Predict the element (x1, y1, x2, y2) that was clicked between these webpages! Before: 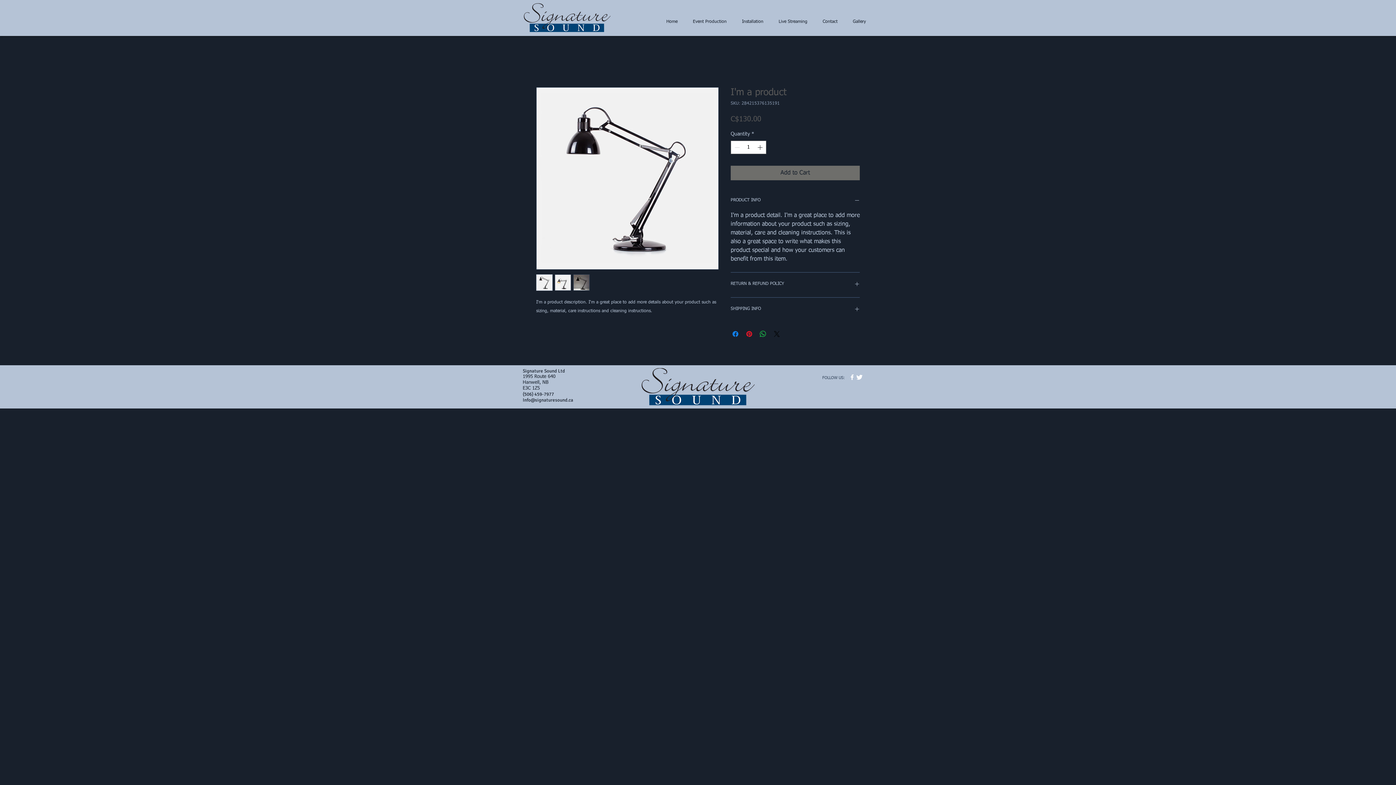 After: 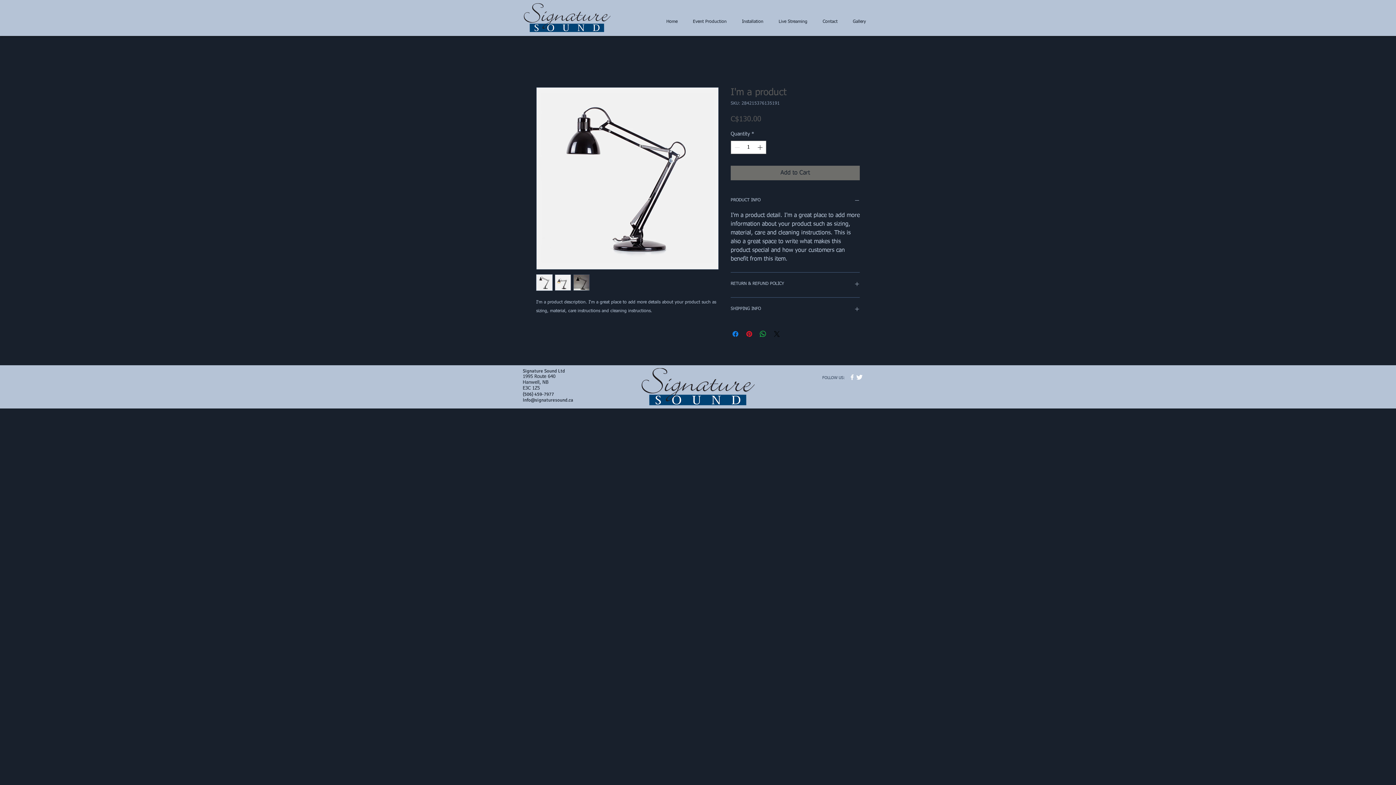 Action: label: Info@signaturesound.ca bbox: (522, 397, 573, 403)